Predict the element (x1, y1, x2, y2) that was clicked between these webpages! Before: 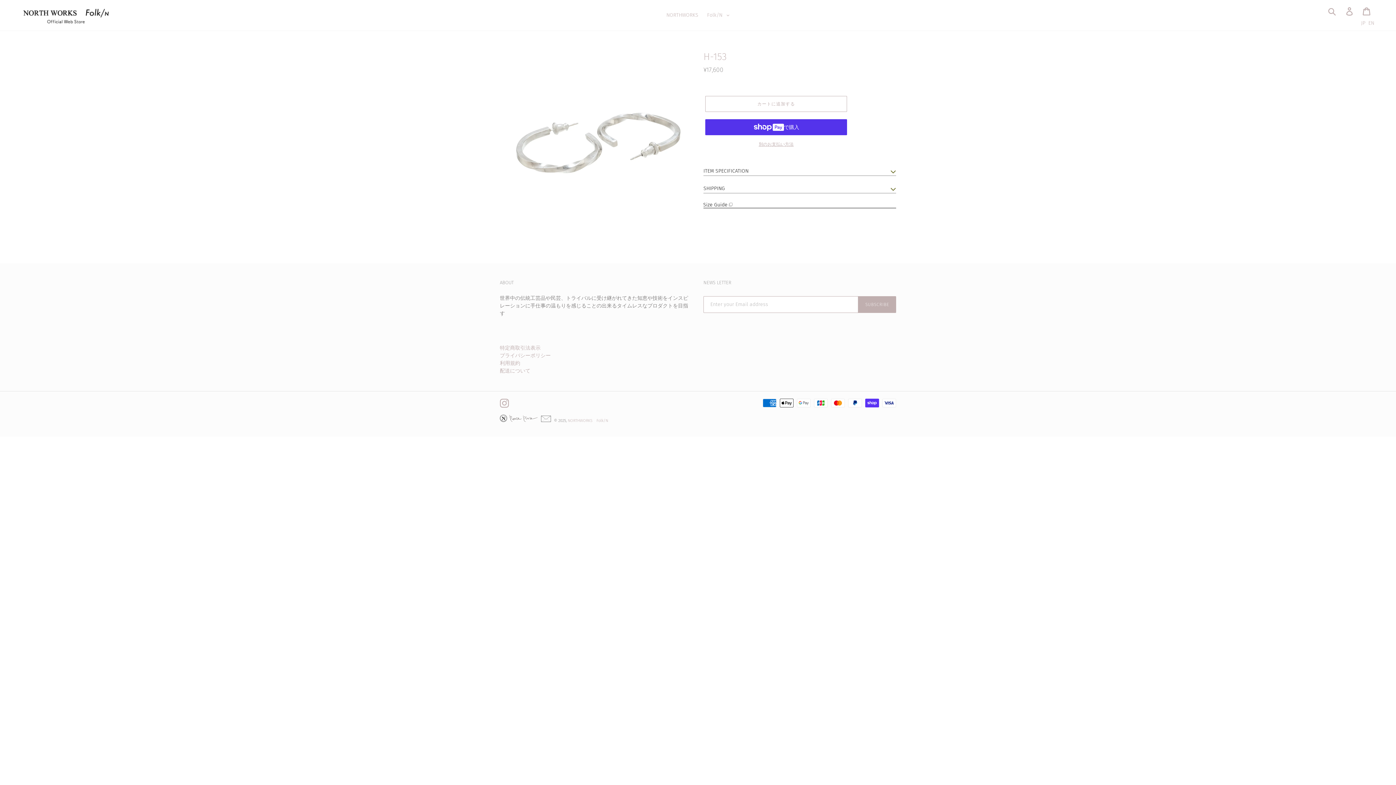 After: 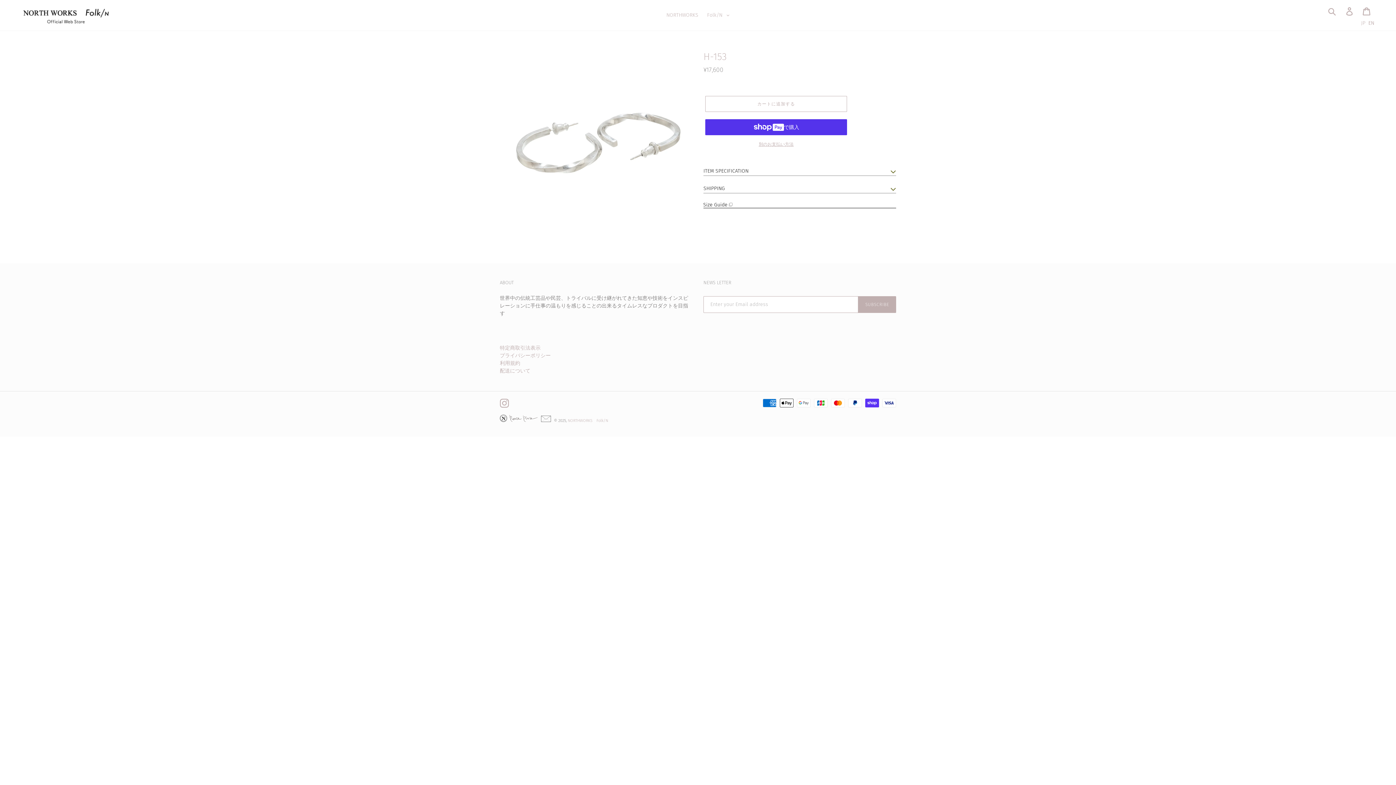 Action: label: EN bbox: (1368, 20, 1374, 26)